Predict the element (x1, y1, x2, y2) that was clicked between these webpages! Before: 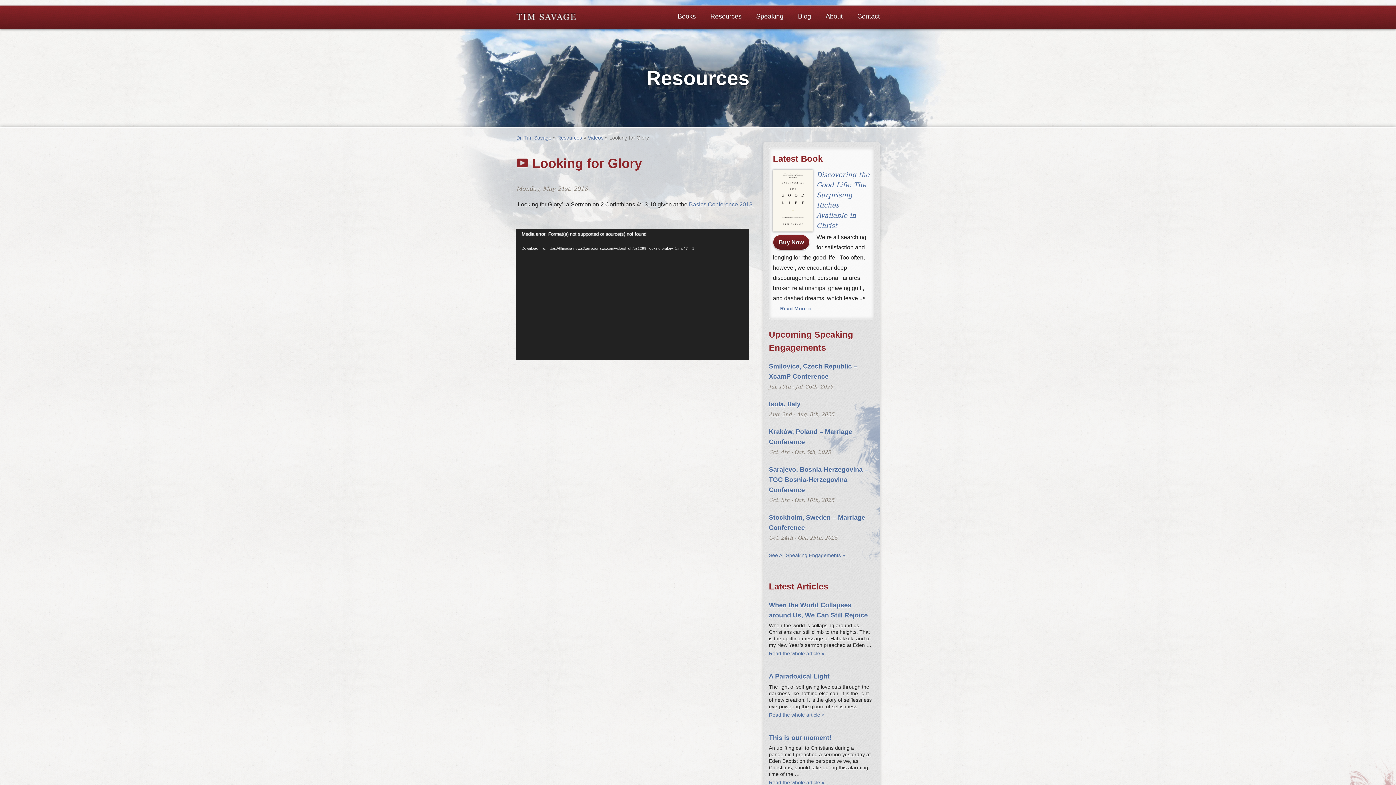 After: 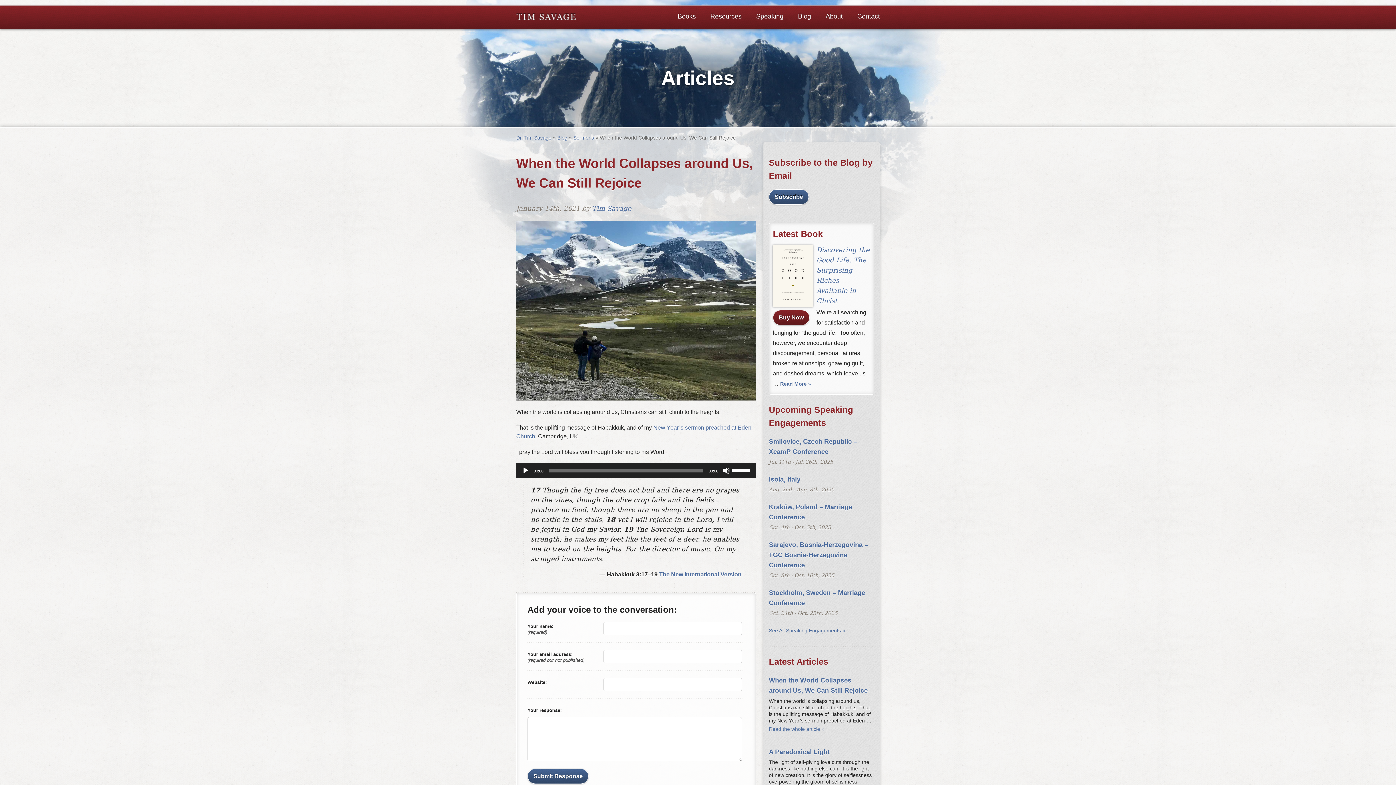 Action: bbox: (769, 651, 824, 657) label: Read the whole article »